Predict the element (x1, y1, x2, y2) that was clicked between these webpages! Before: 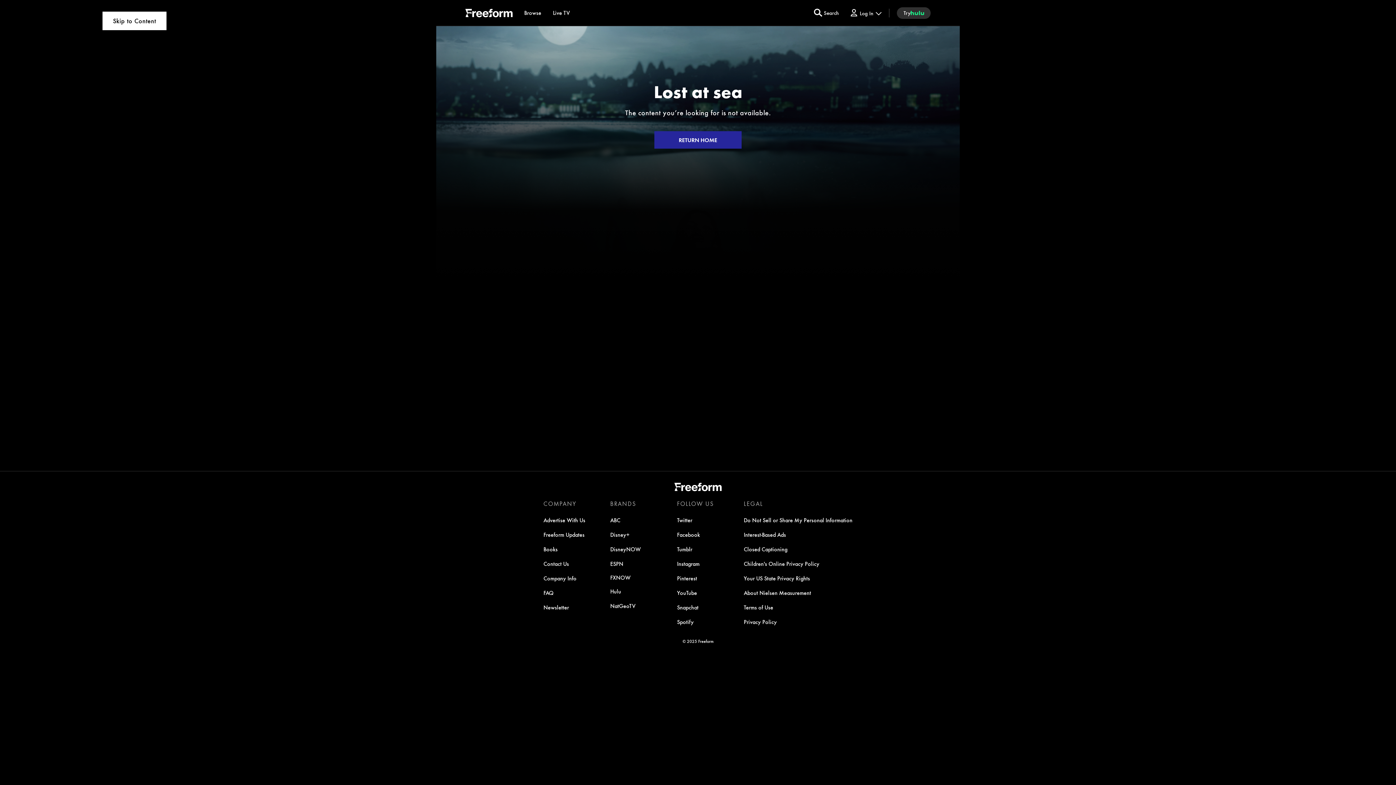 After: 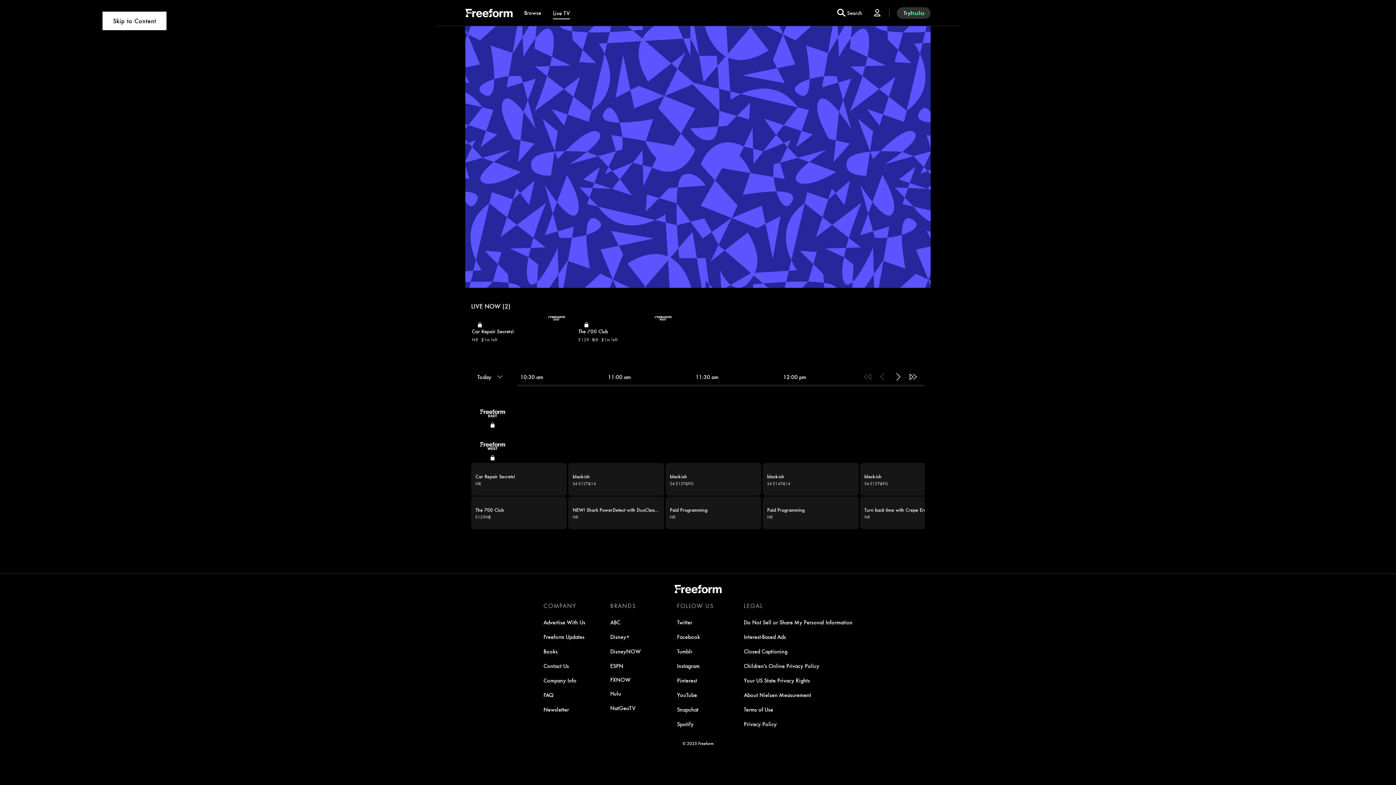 Action: bbox: (553, 8, 570, 17) label: Live TV